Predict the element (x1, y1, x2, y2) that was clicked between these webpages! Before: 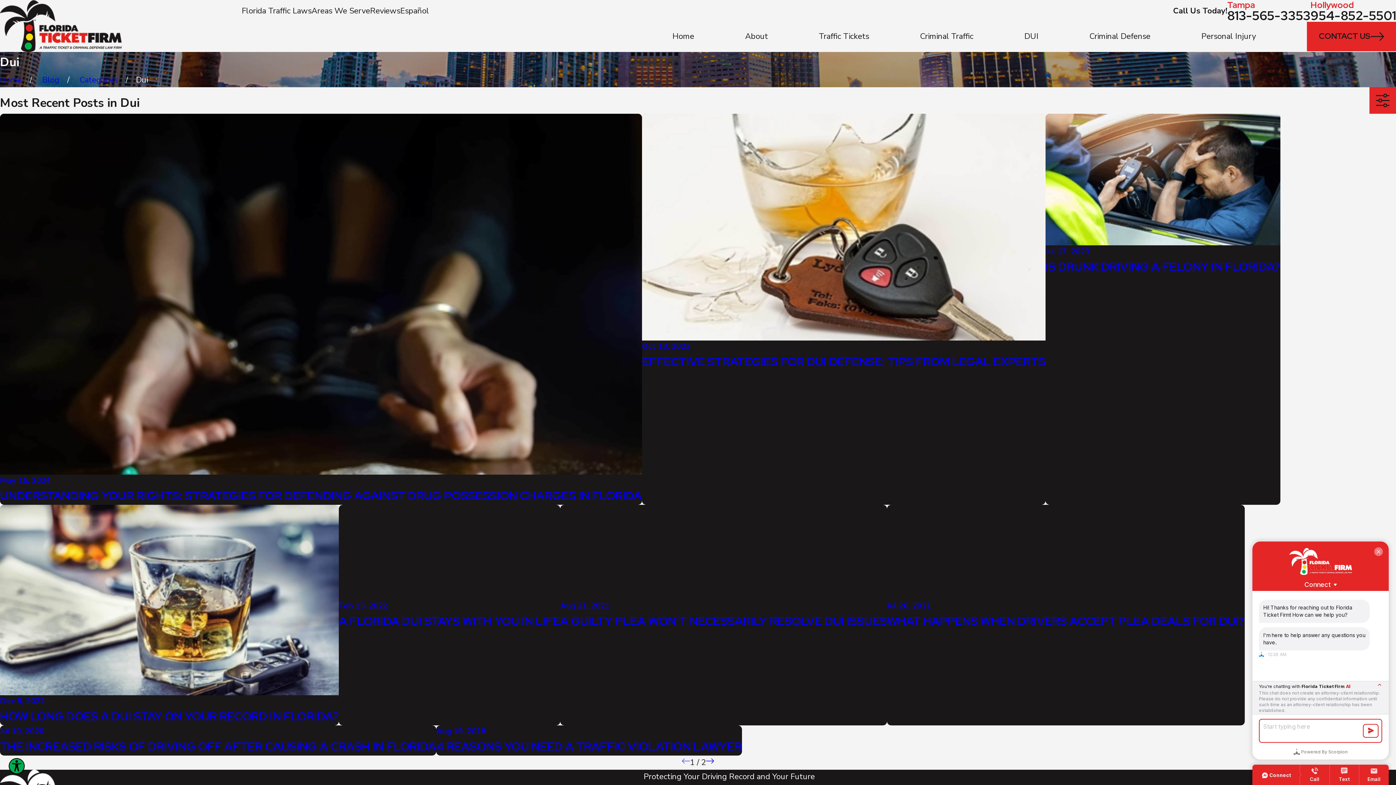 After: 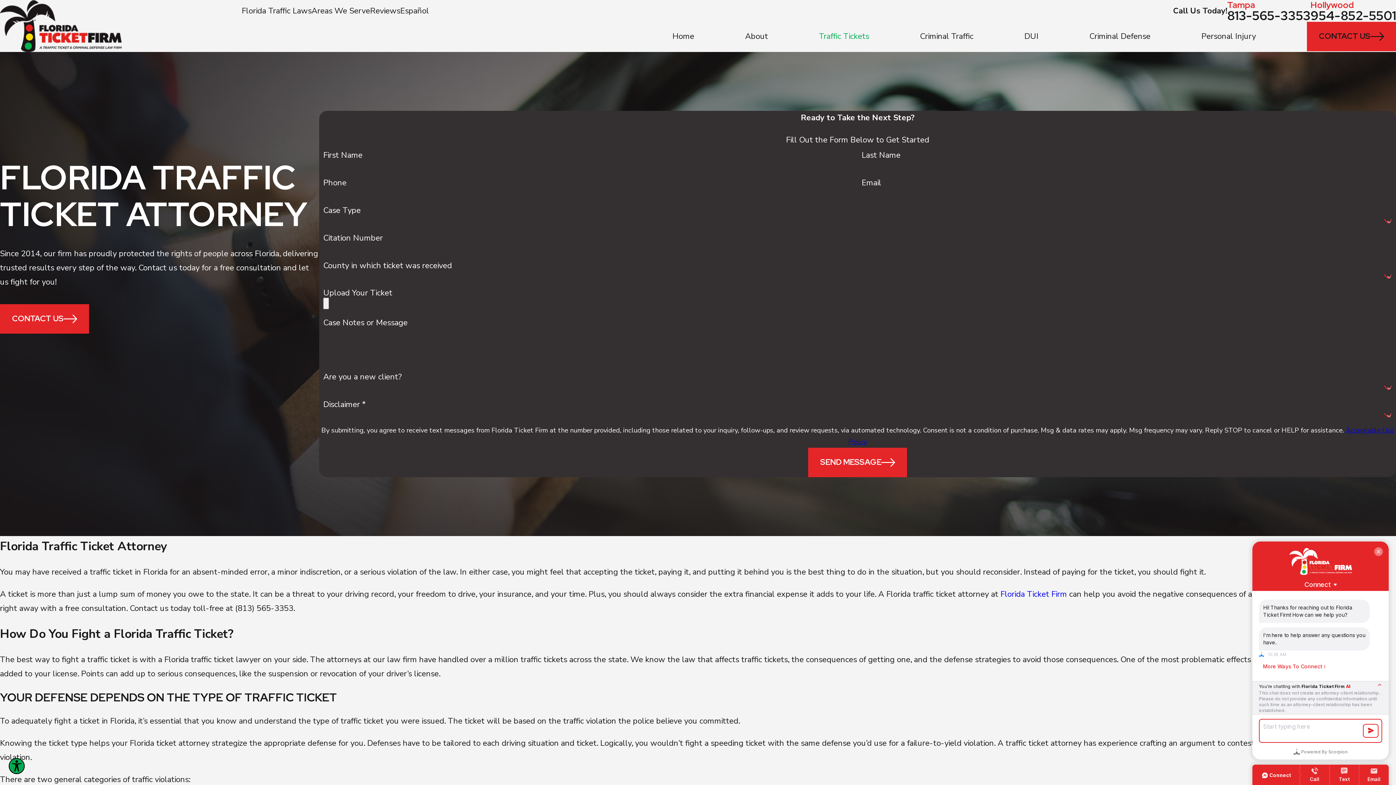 Action: label: Traffic Tickets bbox: (819, 21, 869, 51)